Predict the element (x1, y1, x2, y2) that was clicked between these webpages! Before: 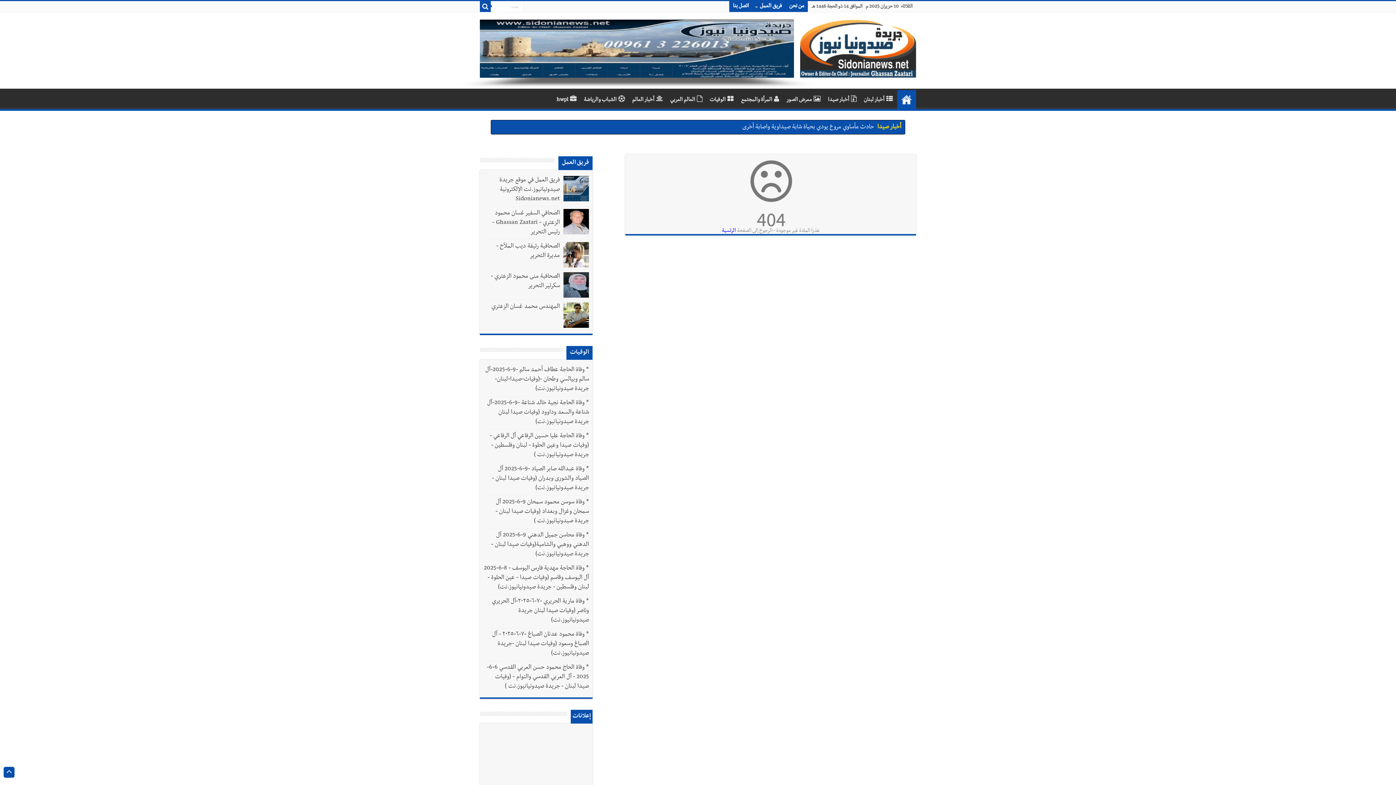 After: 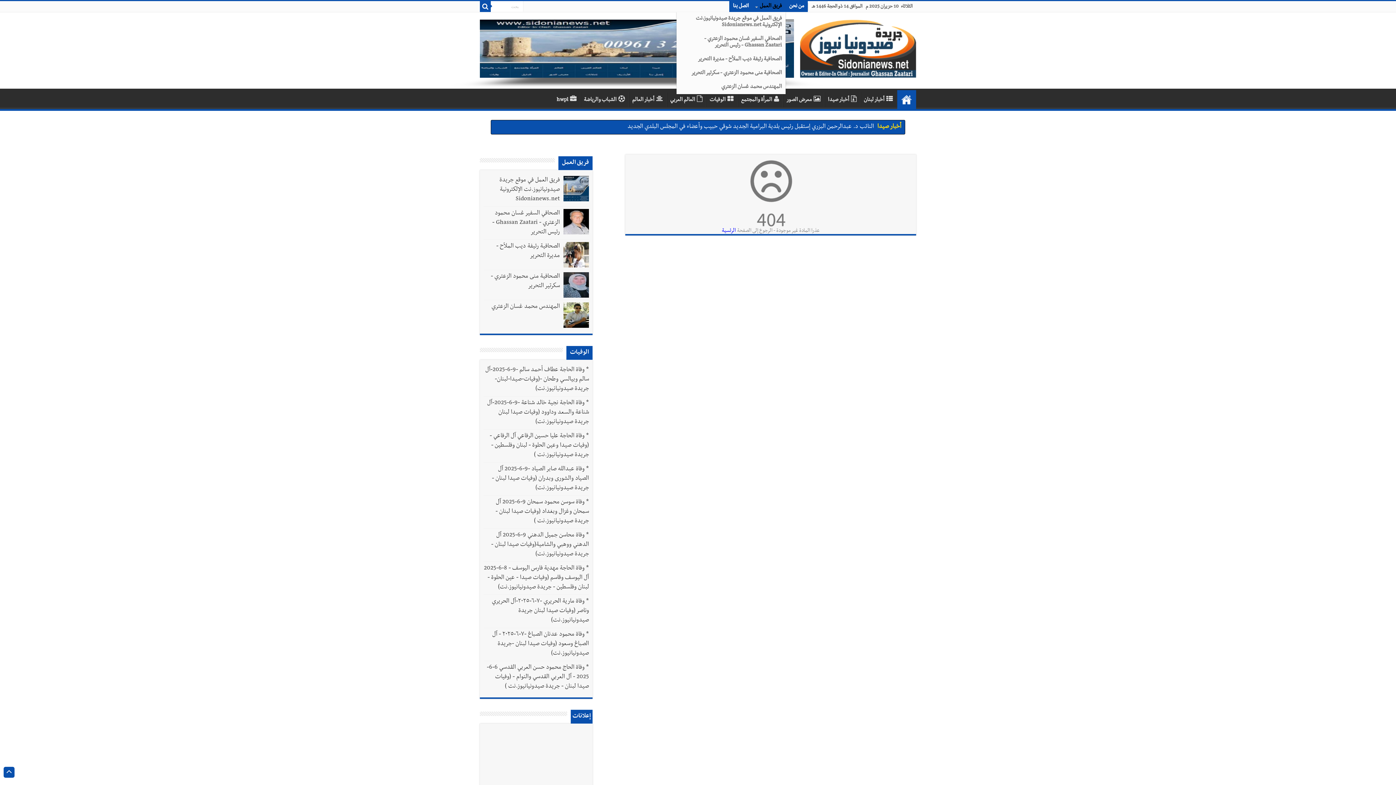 Action: bbox: (752, 1, 785, 12) label: فريق العمل